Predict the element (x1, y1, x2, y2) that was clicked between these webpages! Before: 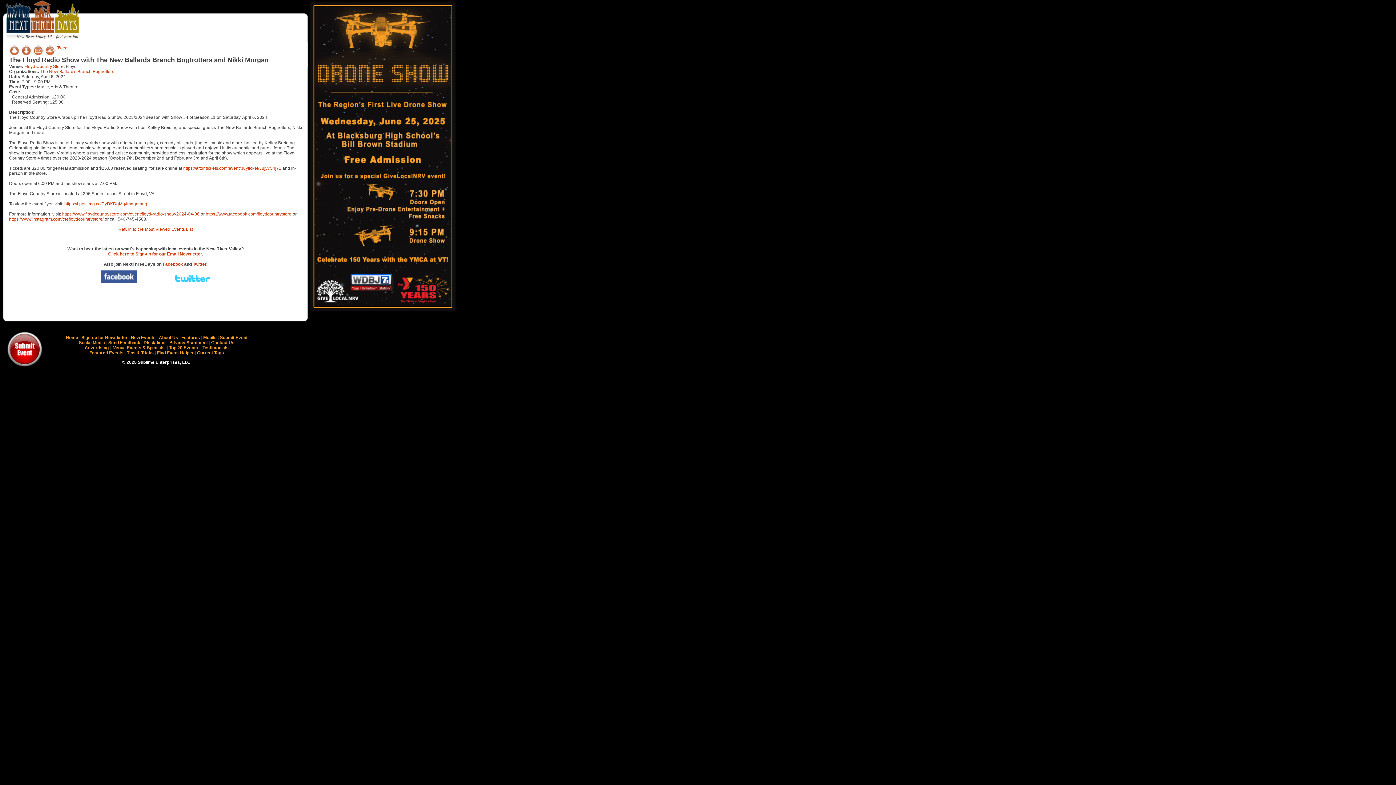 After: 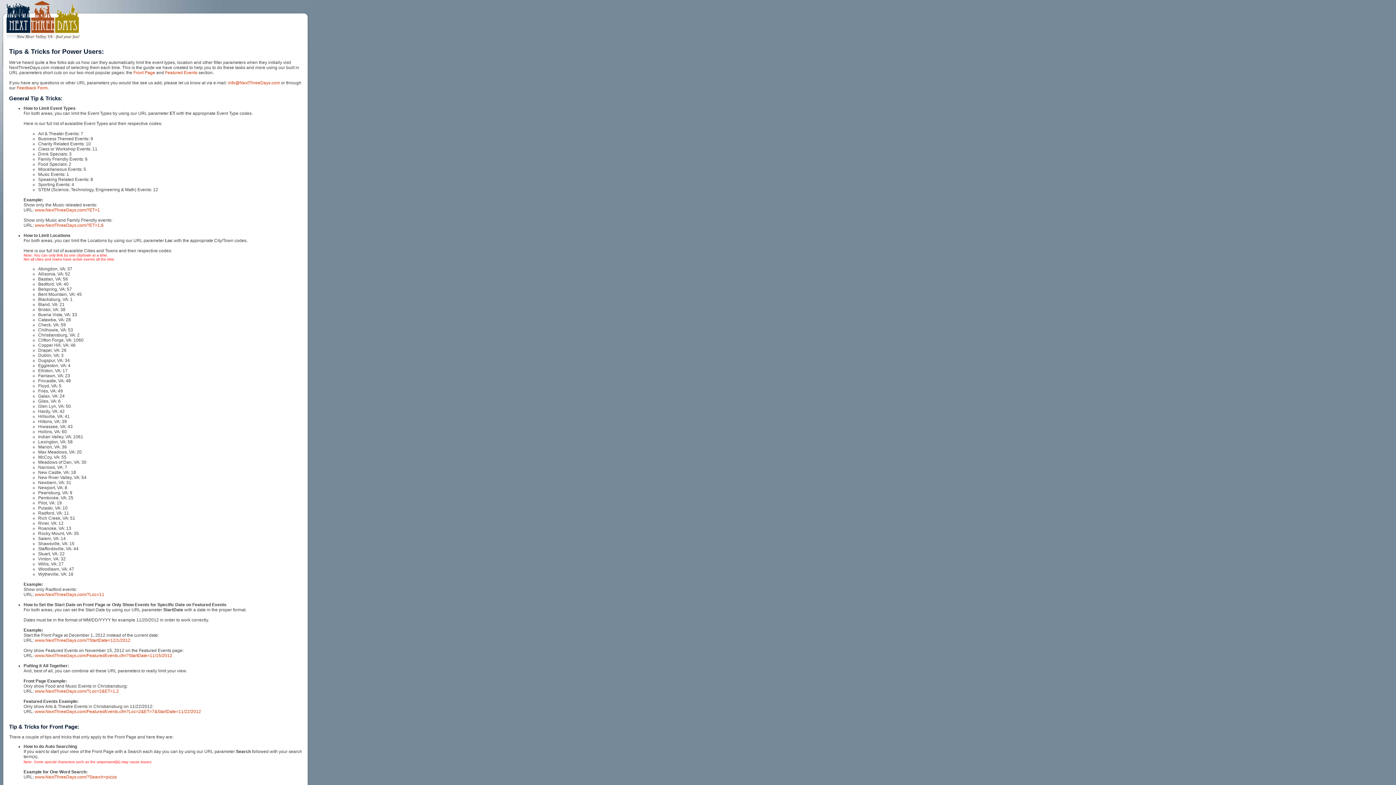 Action: bbox: (126, 350, 153, 355) label: Tips & Tricks